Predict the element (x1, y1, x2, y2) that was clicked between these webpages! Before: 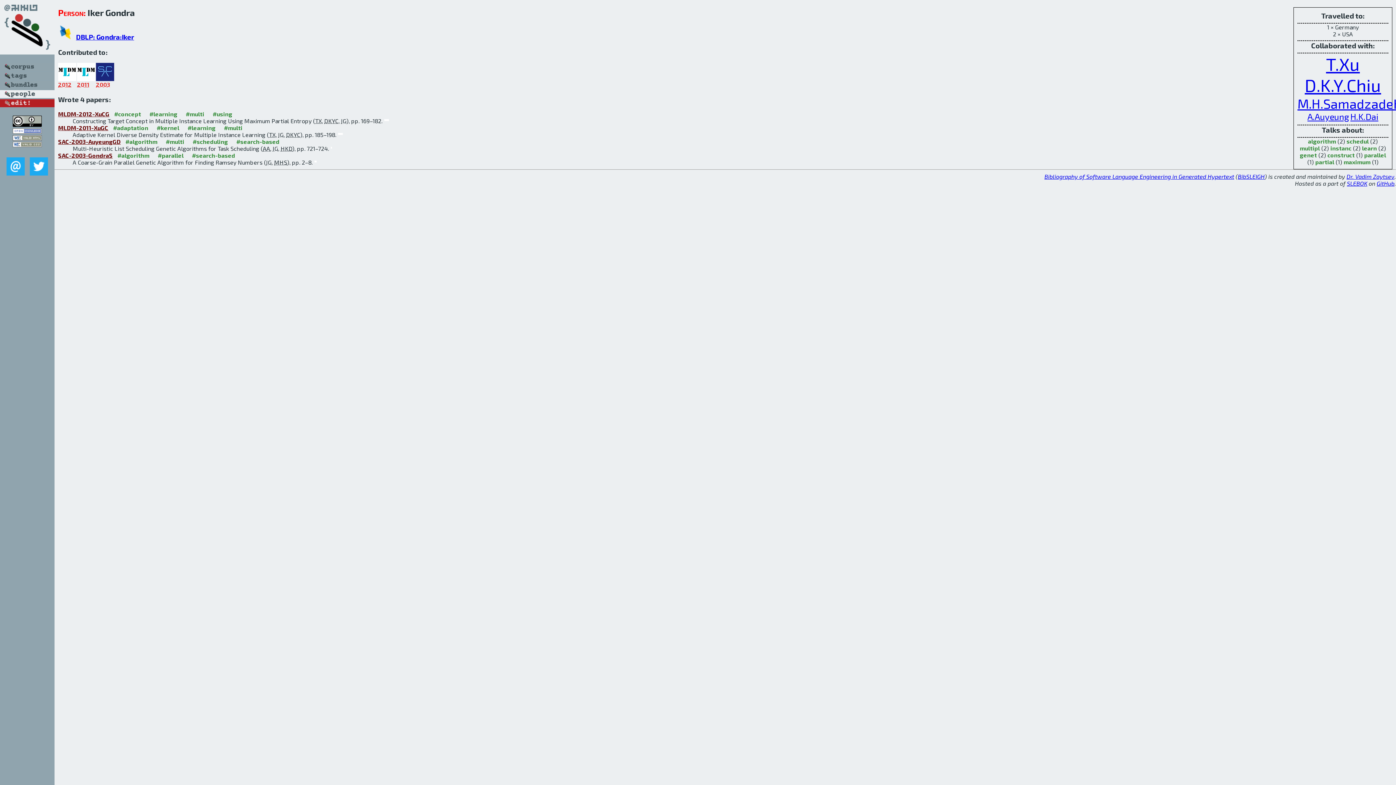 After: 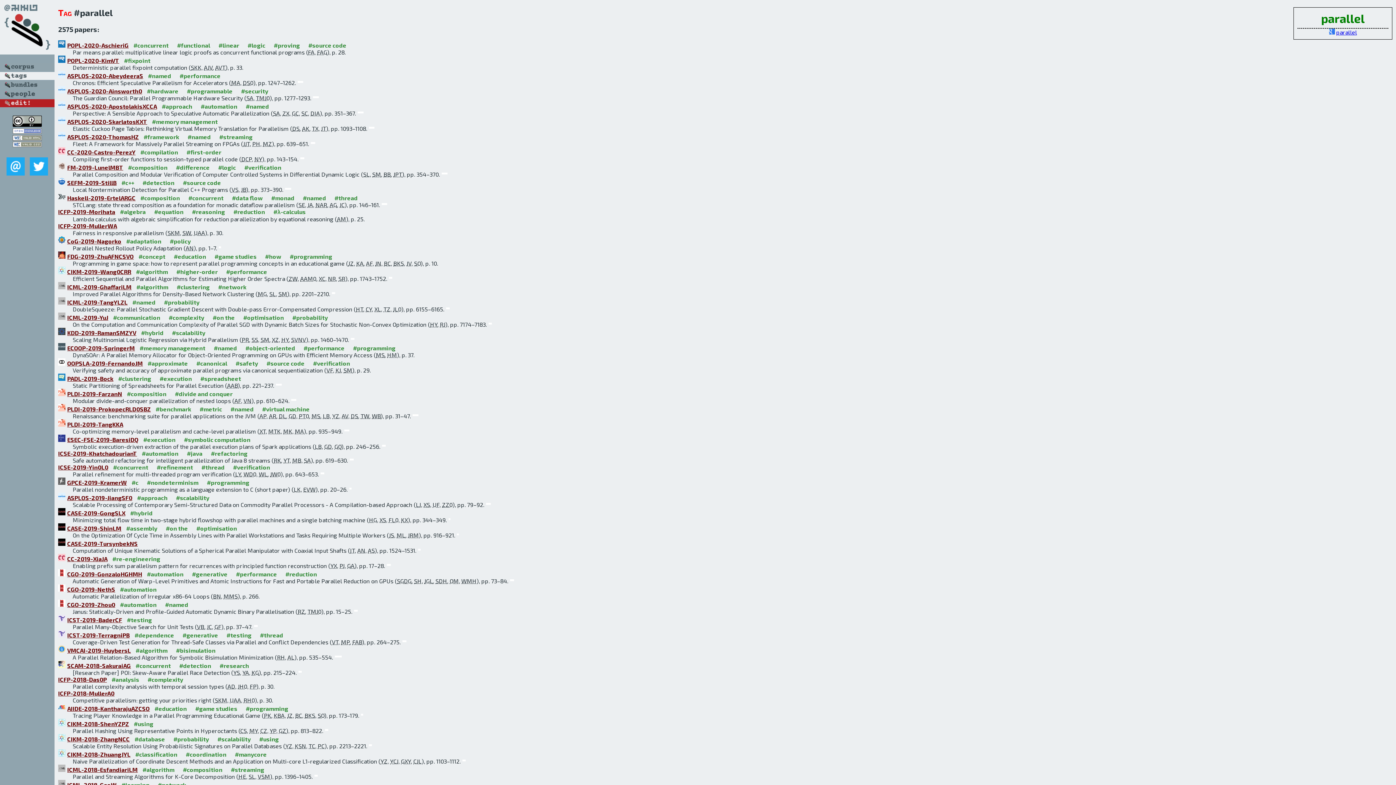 Action: label: #parallel bbox: (157, 151, 183, 158)